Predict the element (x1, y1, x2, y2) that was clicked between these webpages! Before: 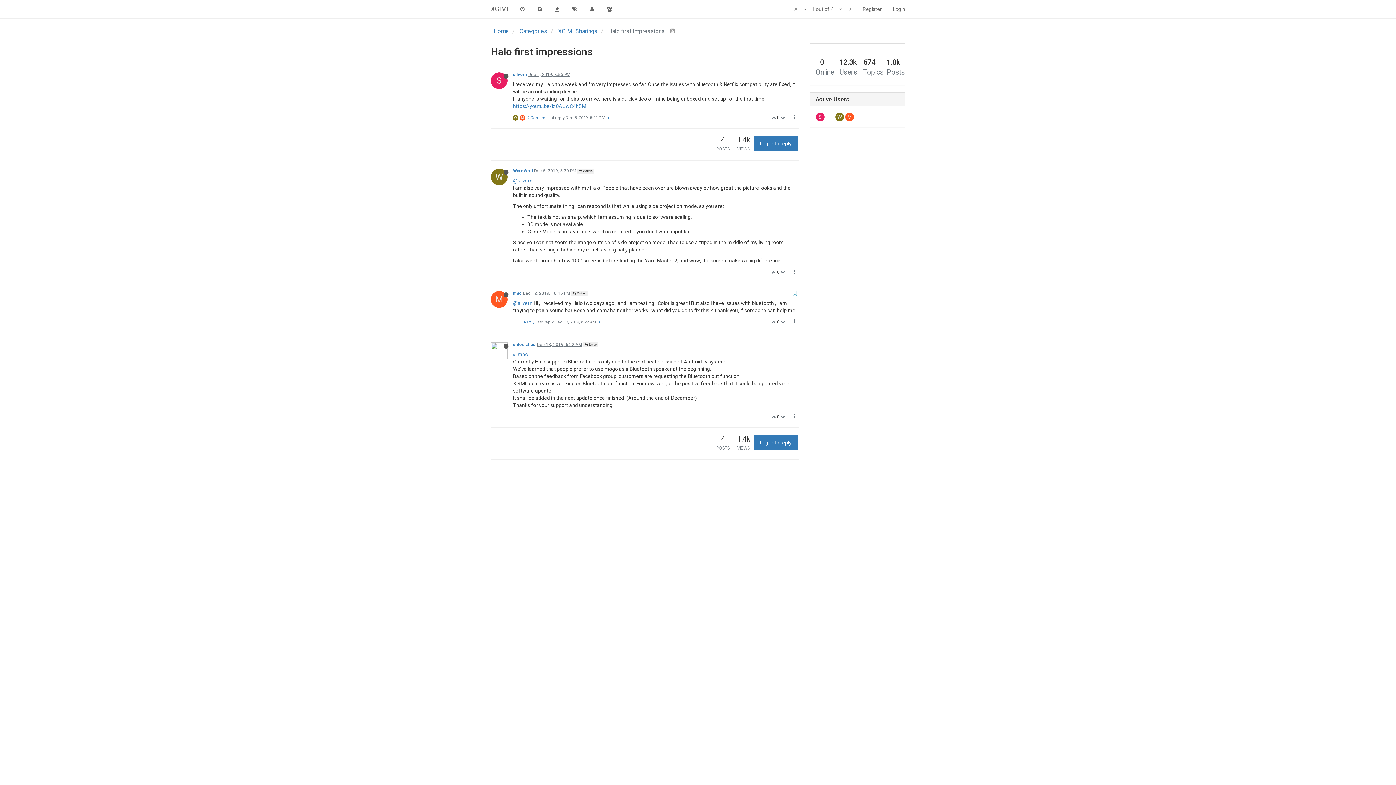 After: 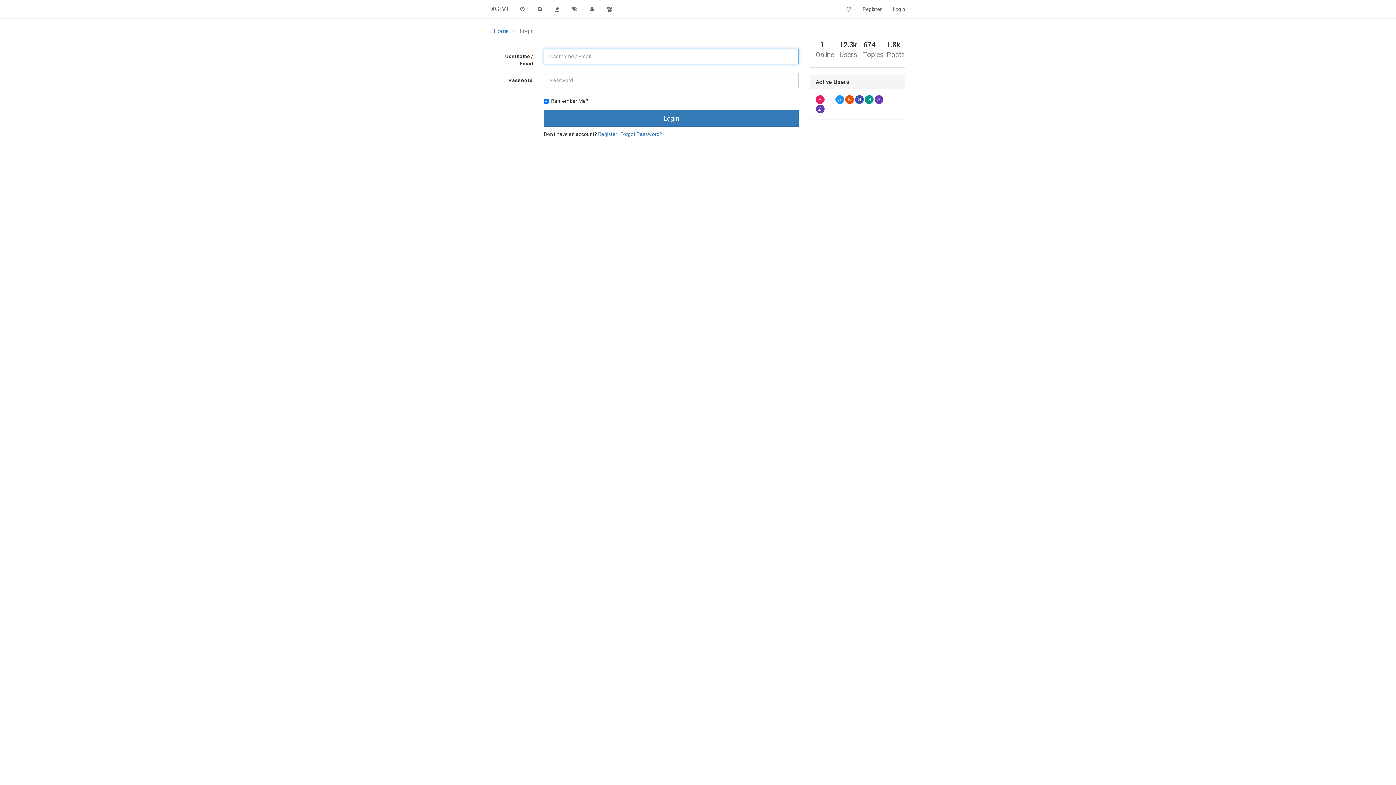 Action: bbox: (754, 435, 798, 450) label: Log in to reply